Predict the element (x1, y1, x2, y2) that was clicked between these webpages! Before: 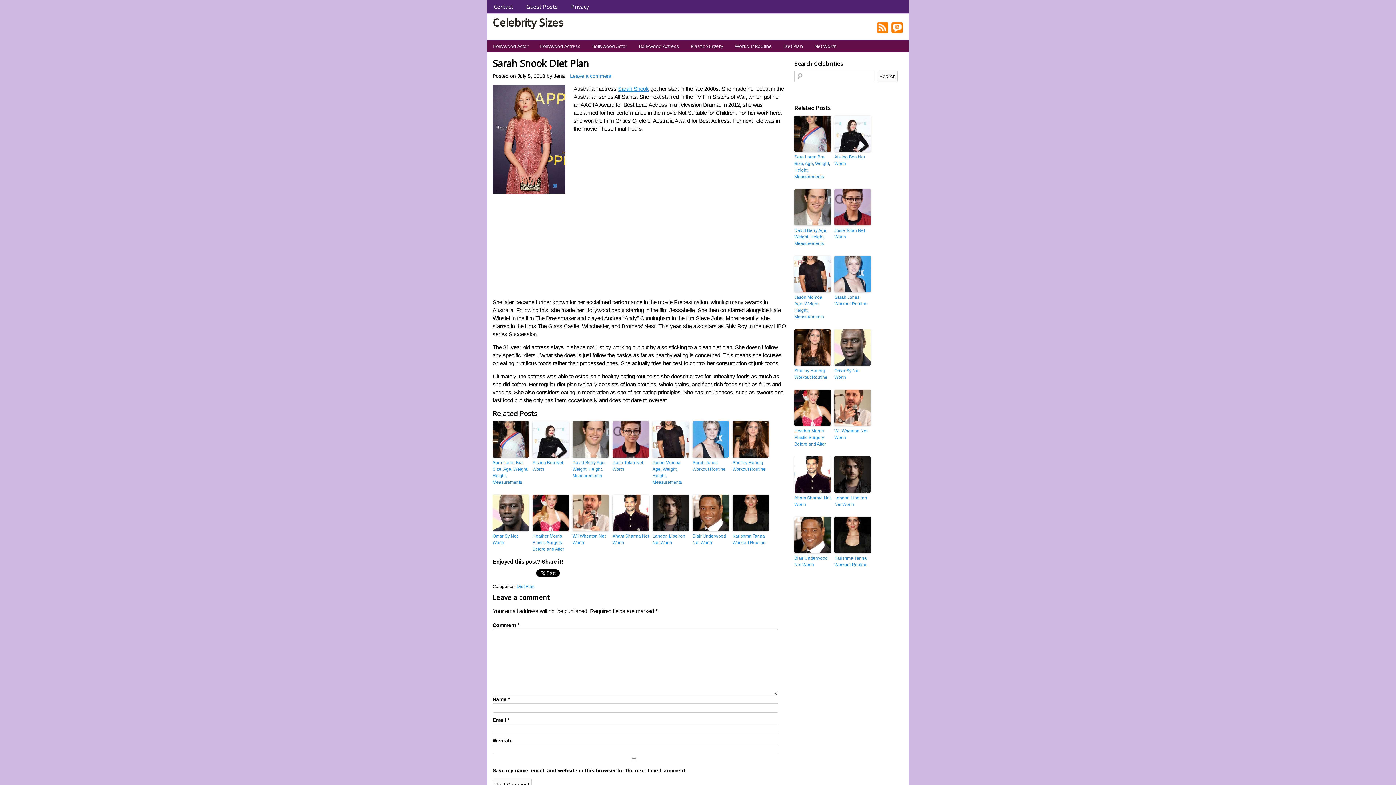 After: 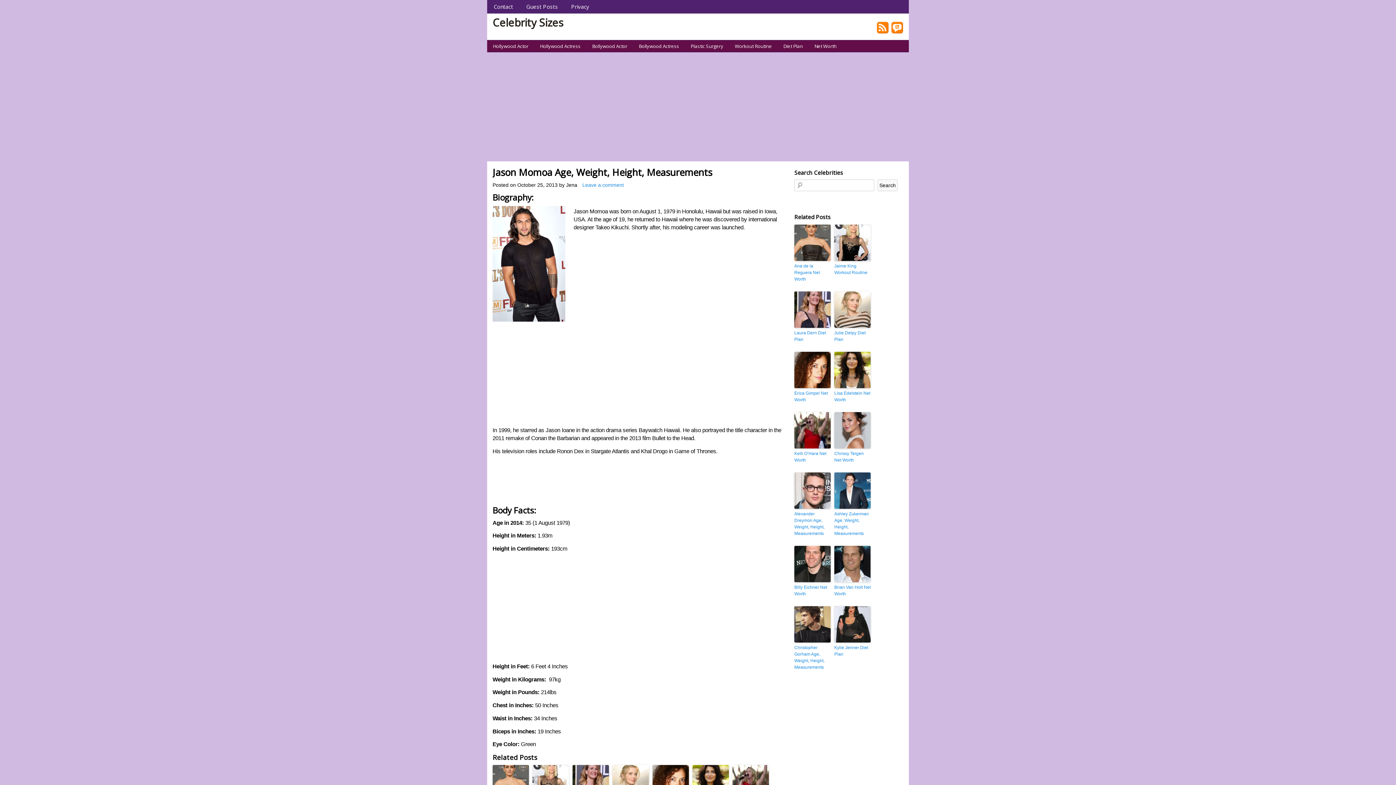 Action: bbox: (794, 255, 830, 292)